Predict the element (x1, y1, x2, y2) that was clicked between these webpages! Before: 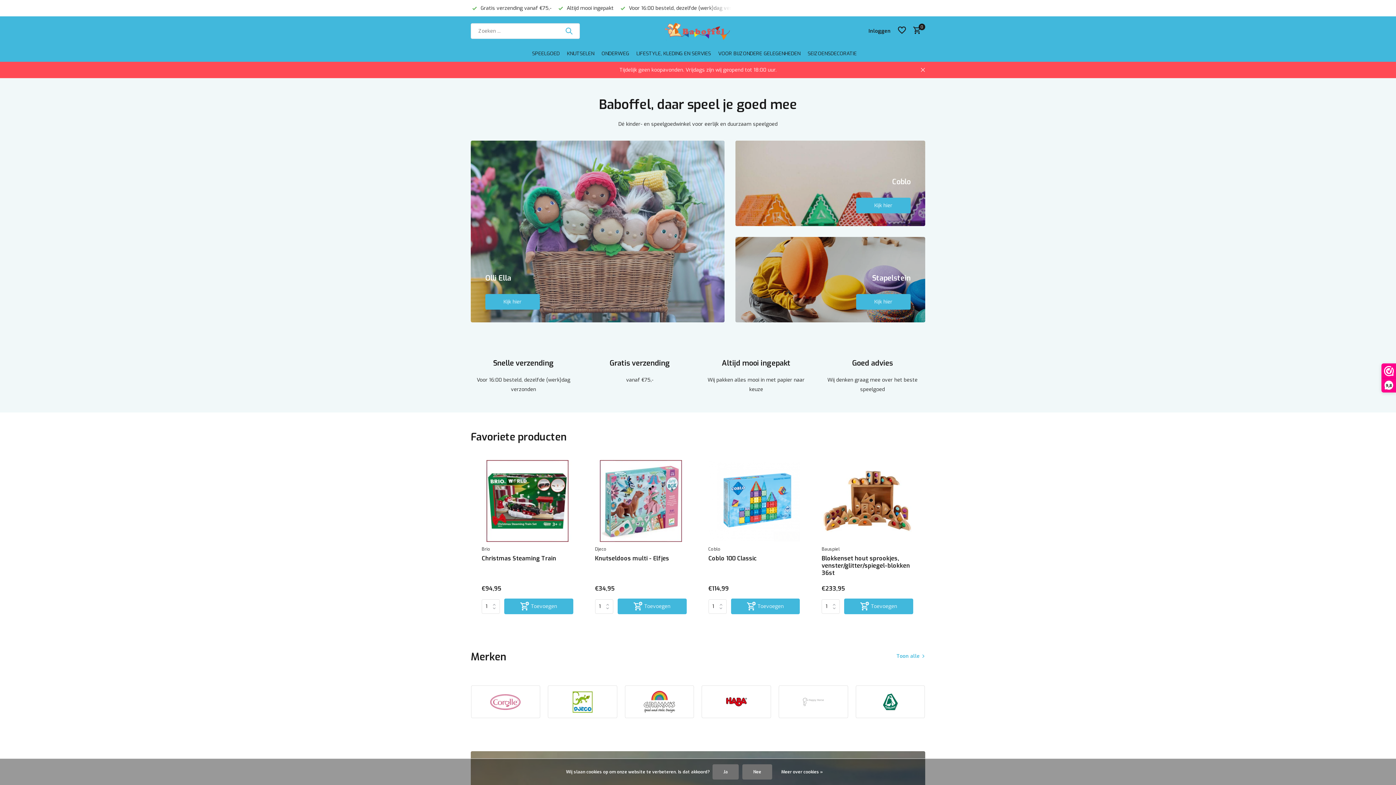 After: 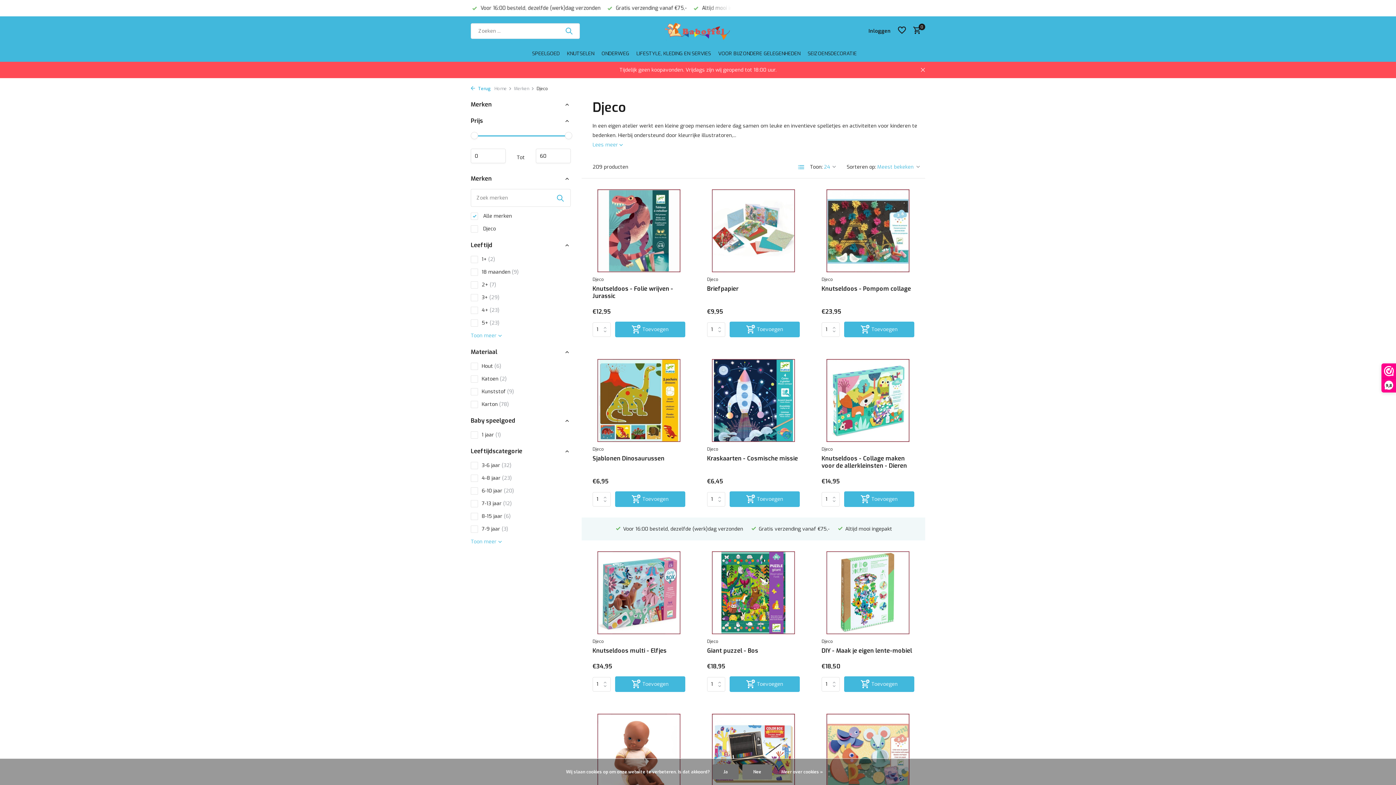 Action: bbox: (547, 685, 617, 718)